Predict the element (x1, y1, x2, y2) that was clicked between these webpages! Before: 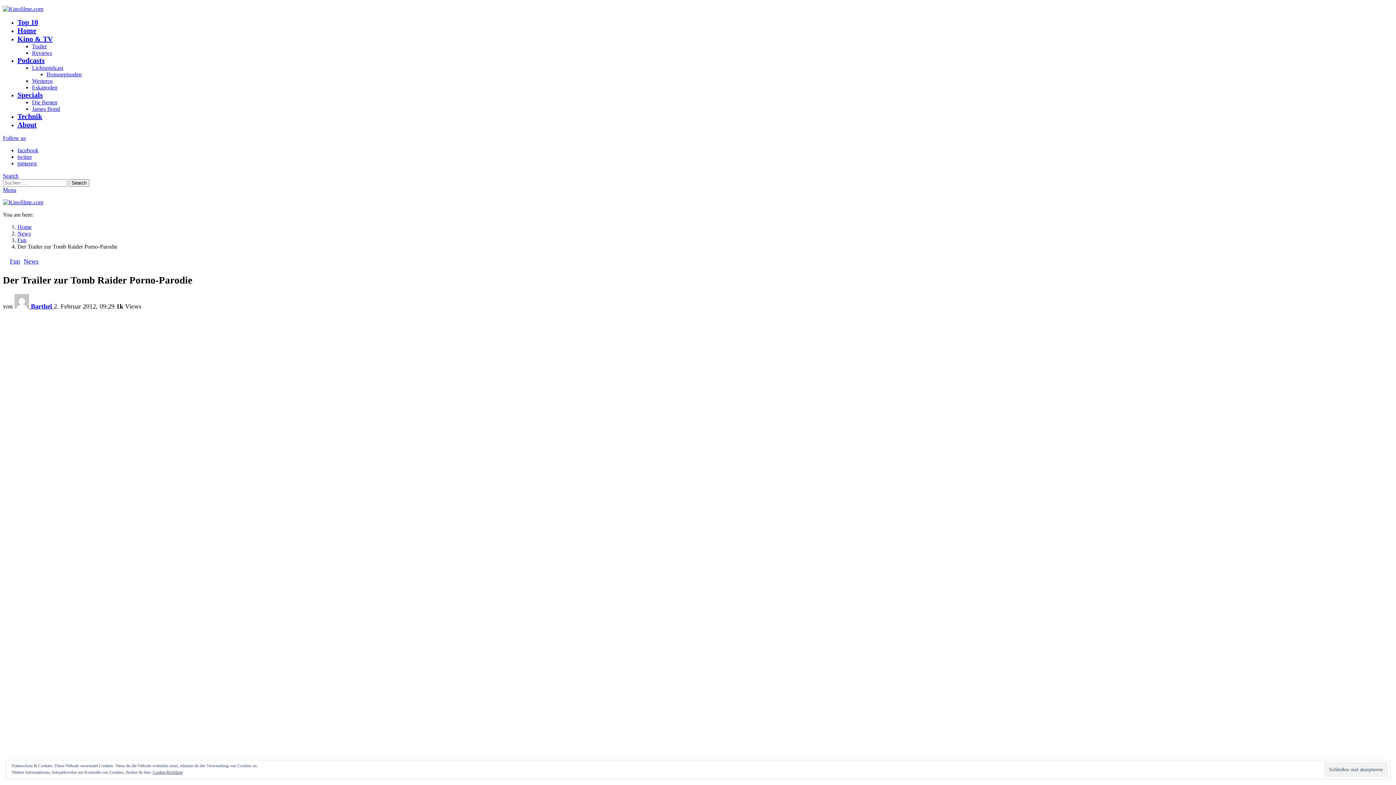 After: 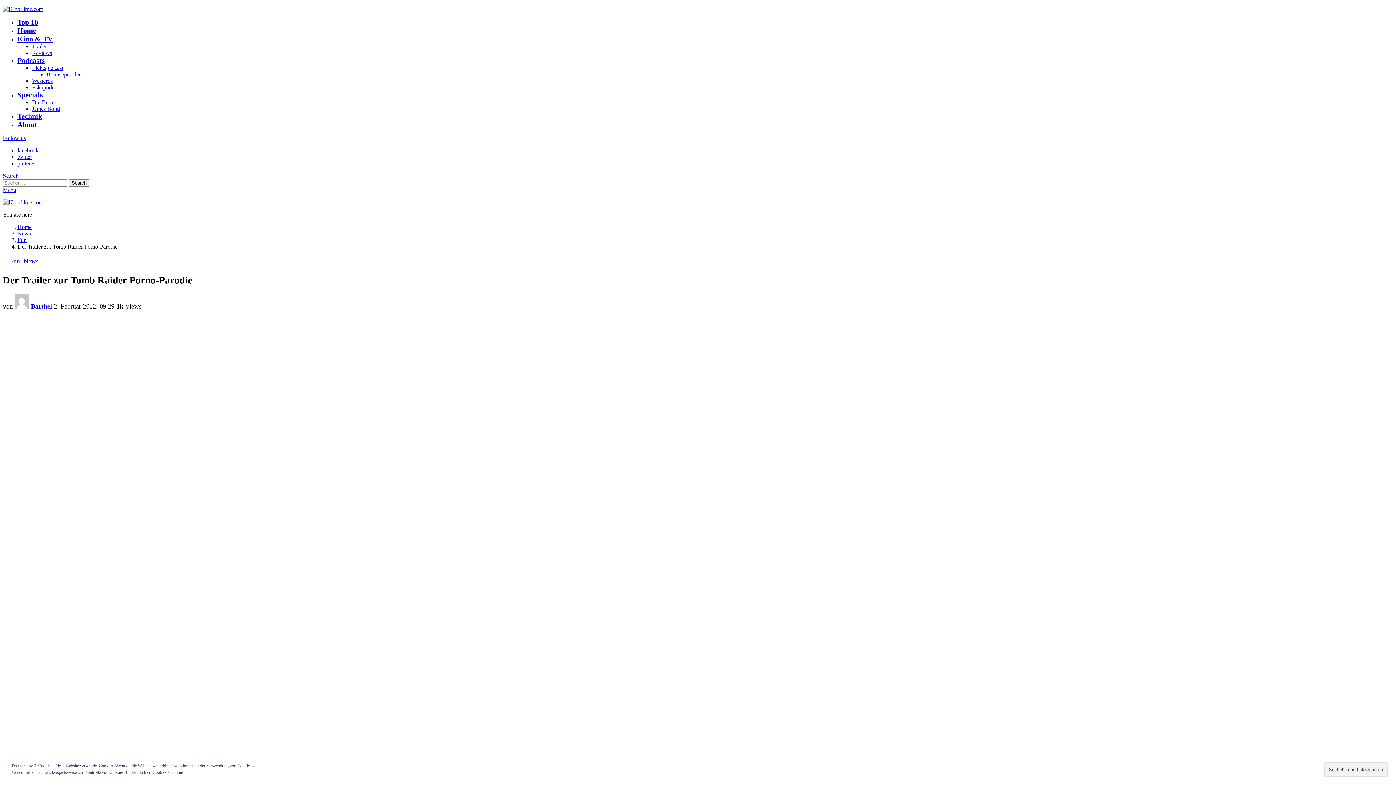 Action: bbox: (2, 186, 16, 193) label: Menu